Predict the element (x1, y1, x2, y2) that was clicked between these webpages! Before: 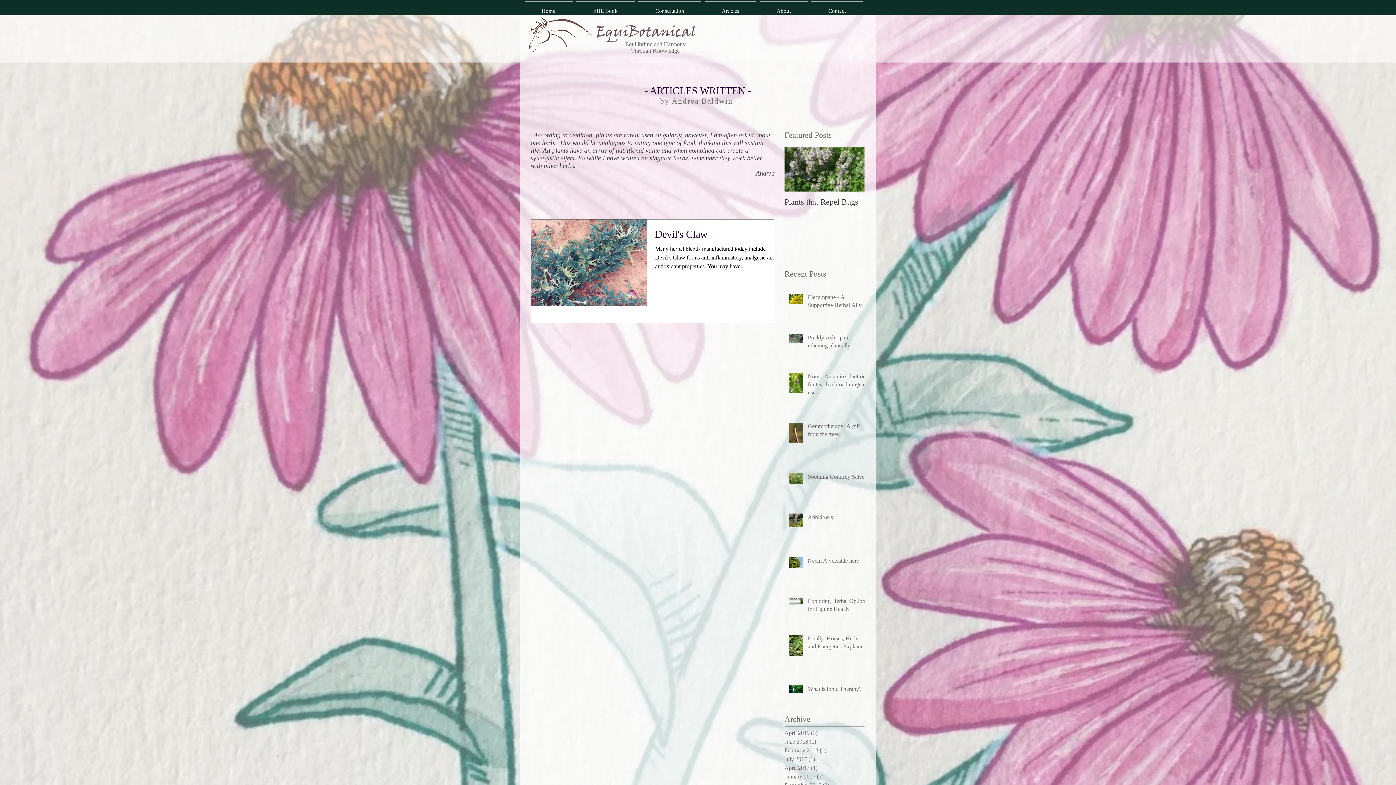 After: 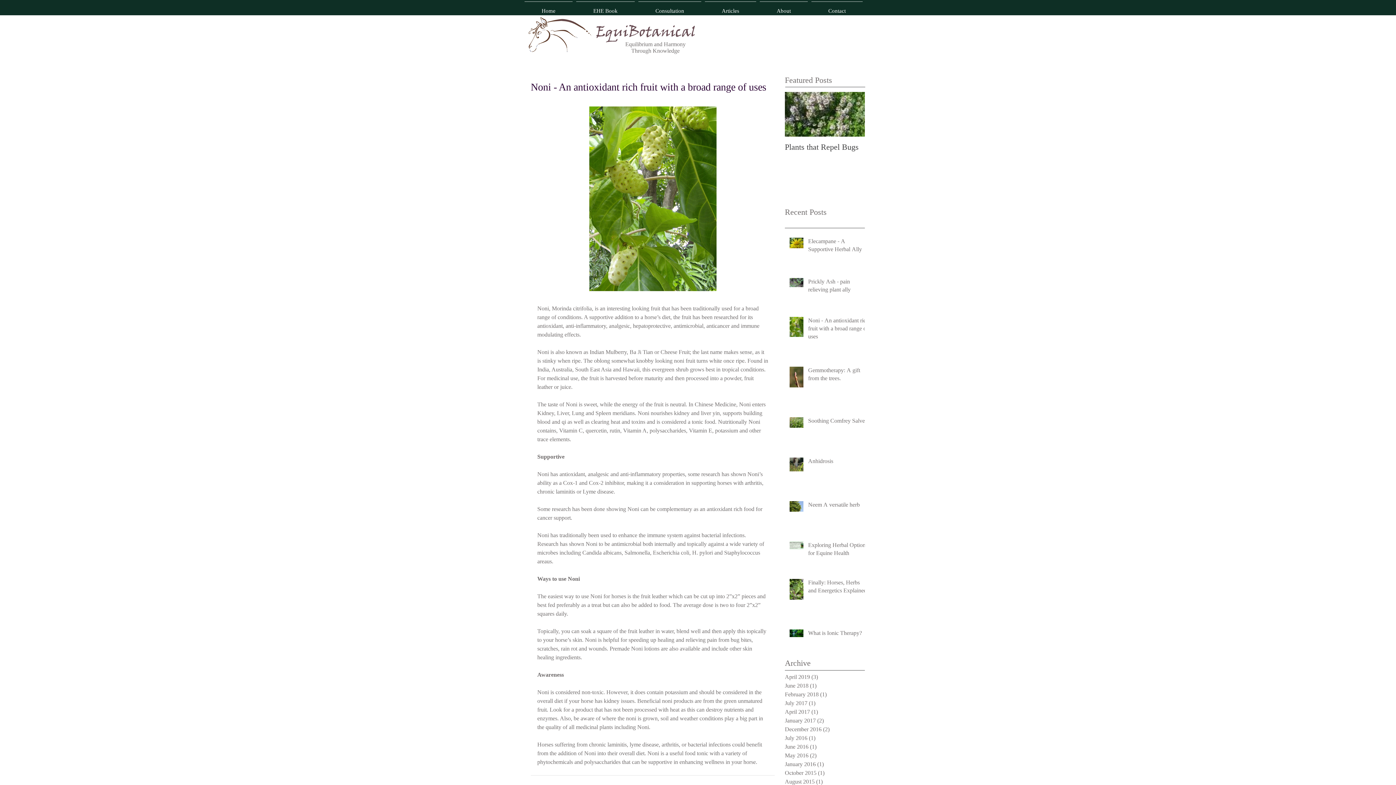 Action: label: Noni - An antioxidant rich fruit with a broad range of uses bbox: (808, 372, 869, 399)